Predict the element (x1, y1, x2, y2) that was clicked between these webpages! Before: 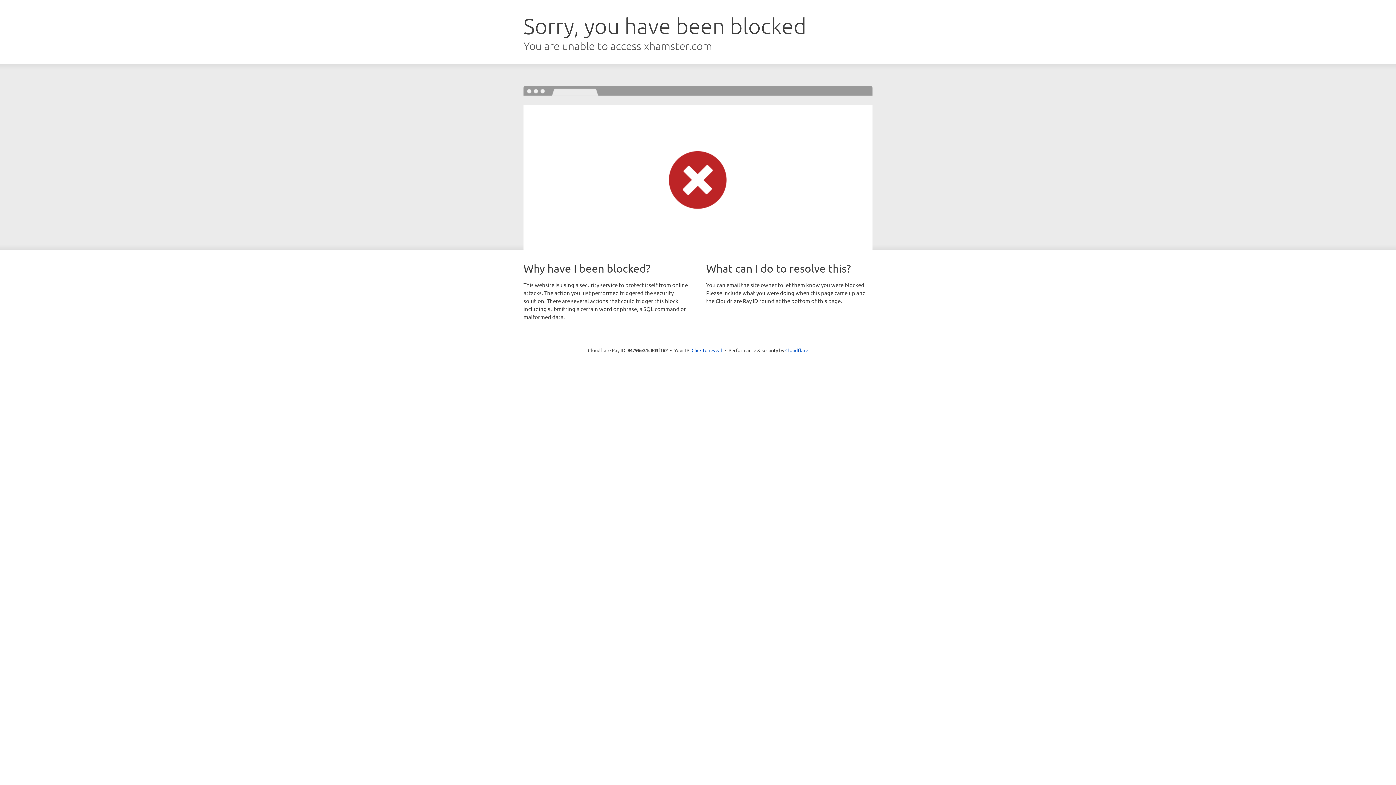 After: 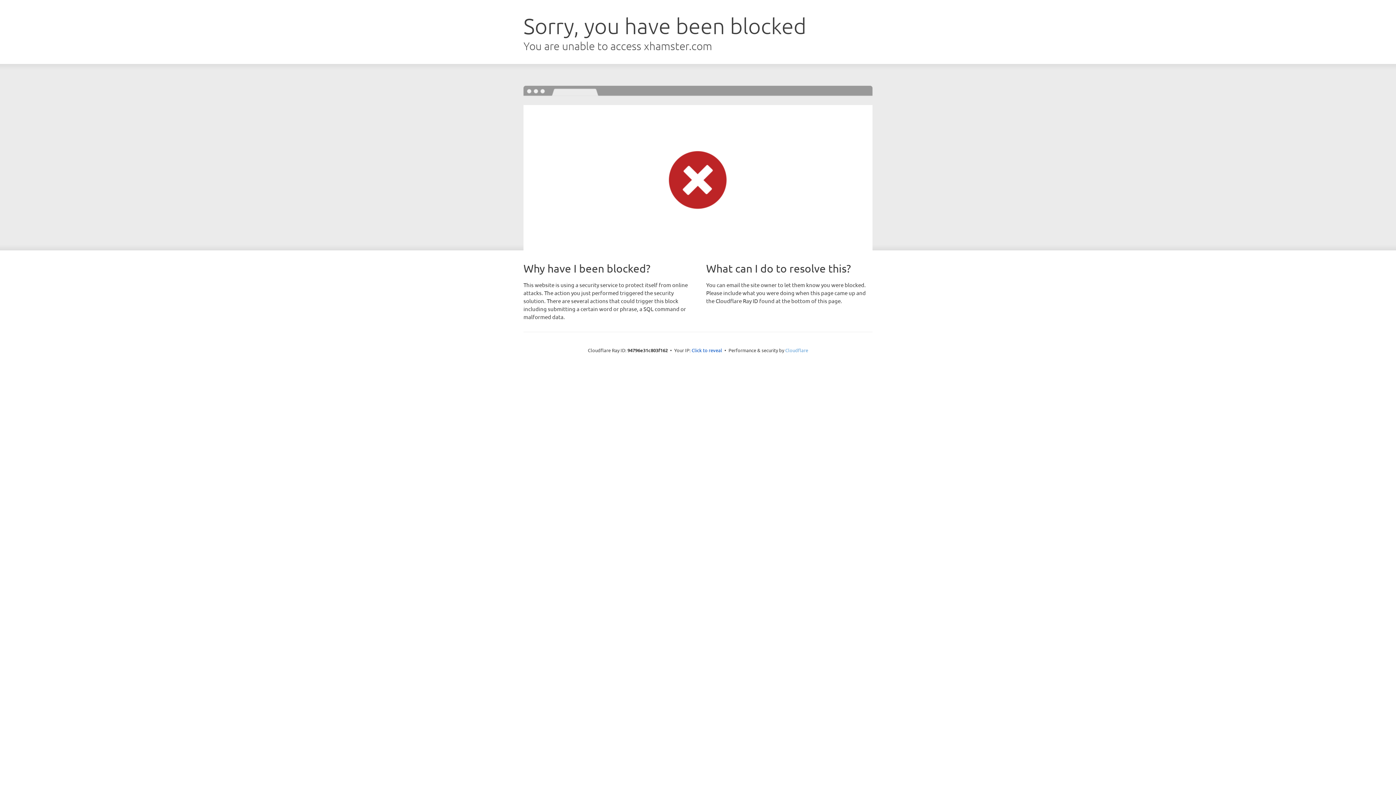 Action: bbox: (785, 347, 808, 353) label: Cloudflare